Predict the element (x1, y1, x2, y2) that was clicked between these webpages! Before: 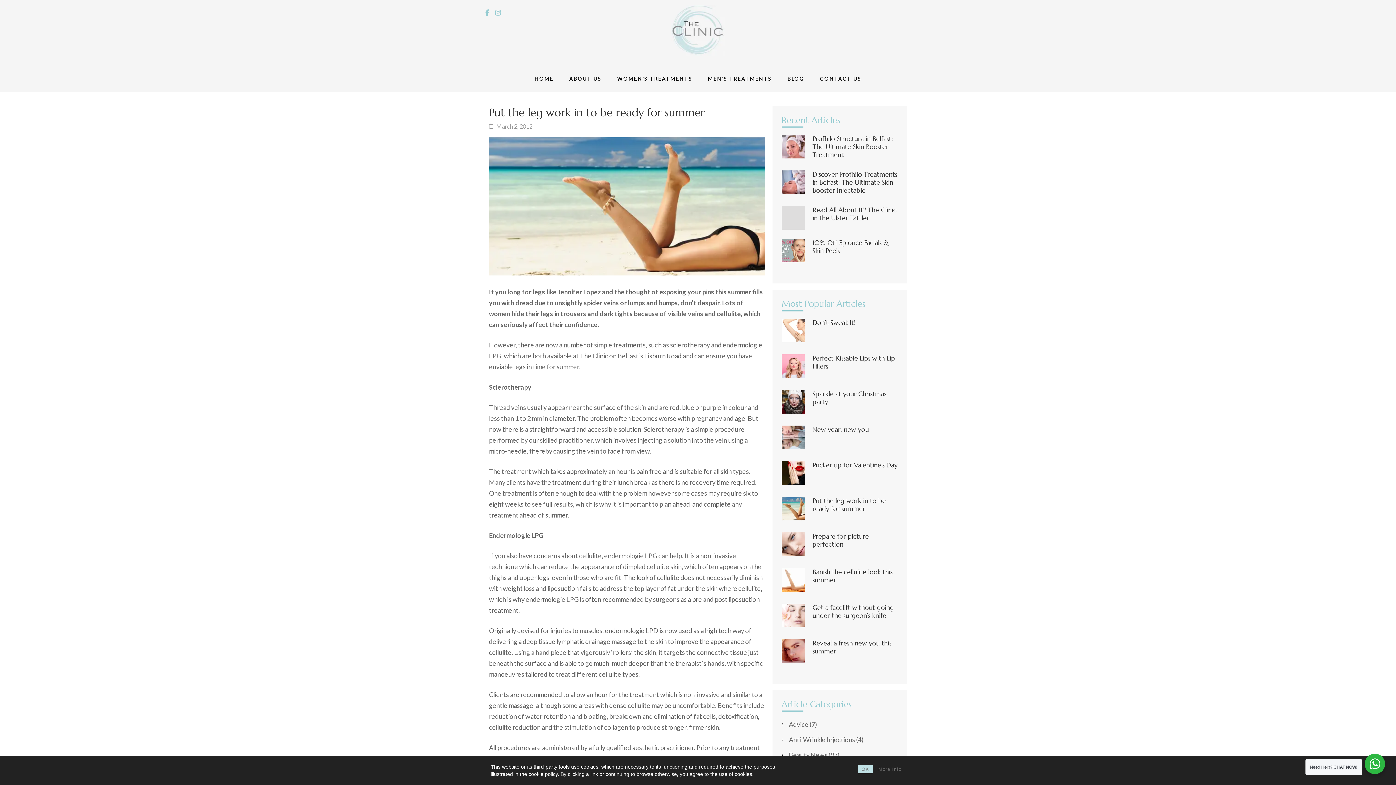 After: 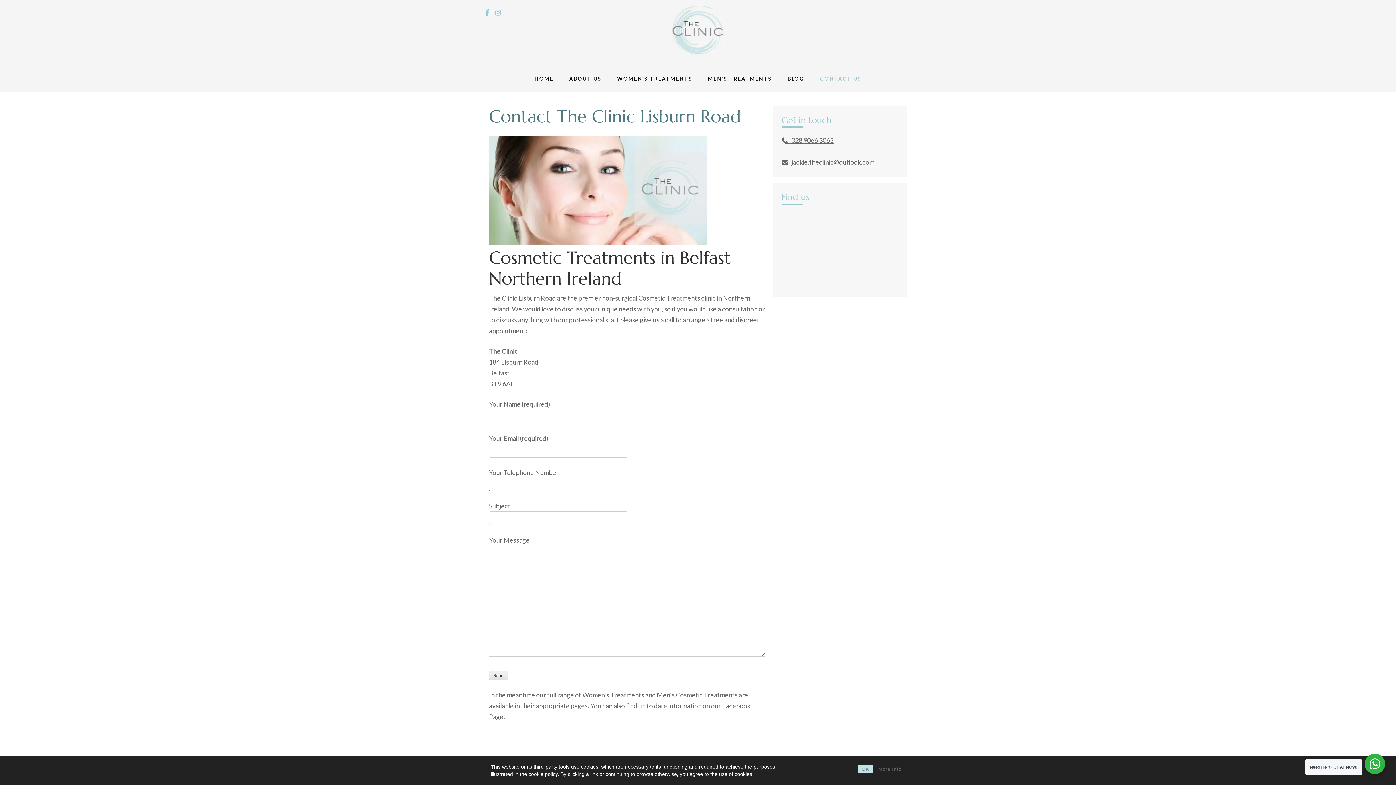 Action: bbox: (820, 69, 861, 91) label: CONTACT US